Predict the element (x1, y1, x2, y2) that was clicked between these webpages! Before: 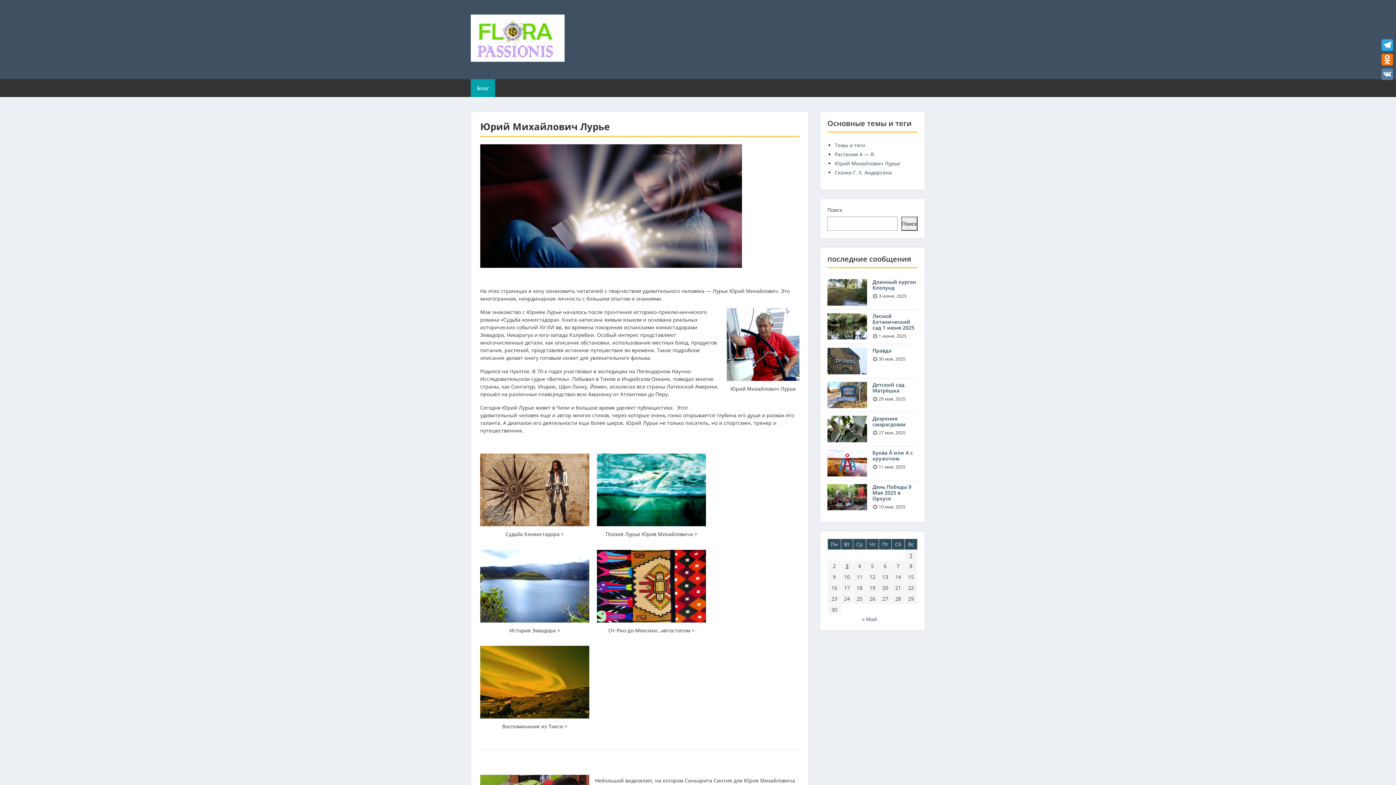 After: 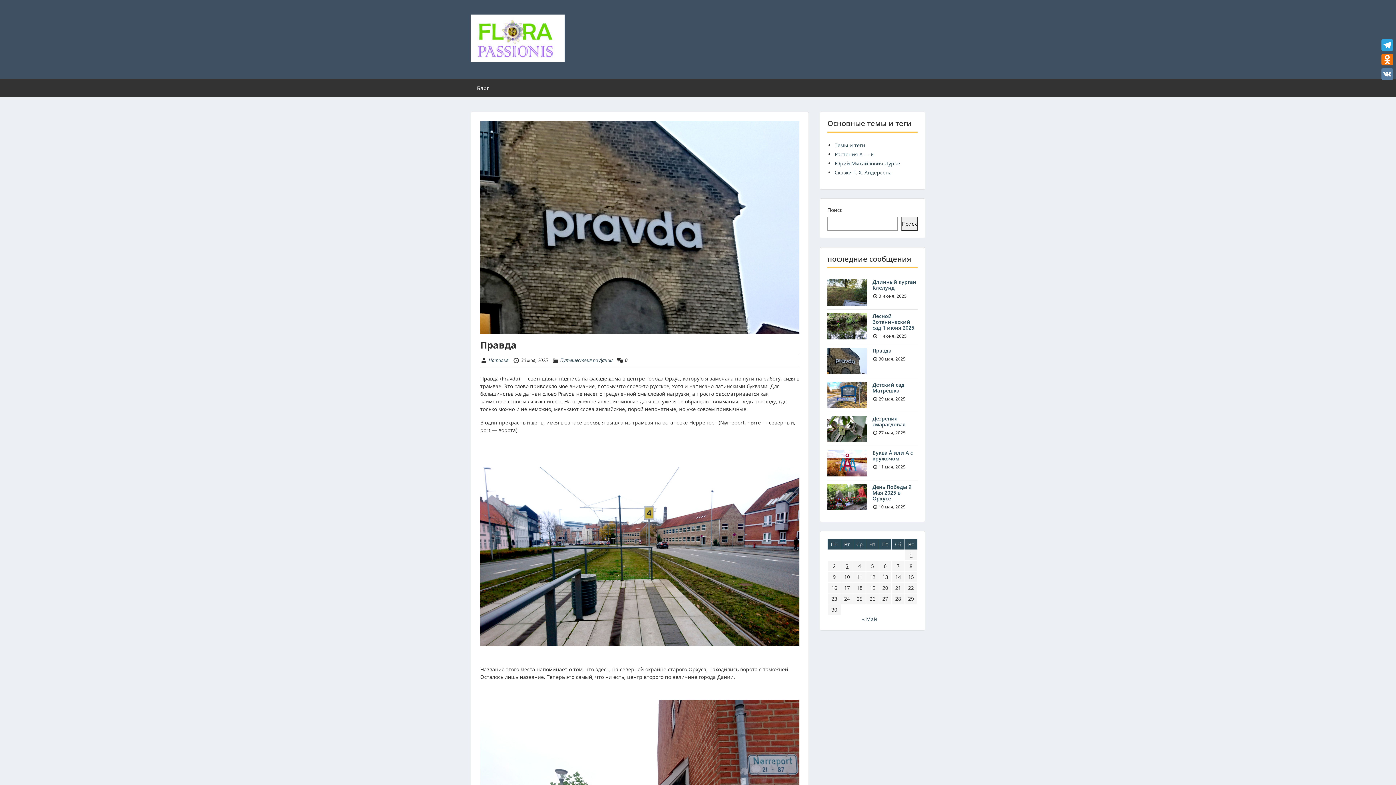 Action: bbox: (872, 347, 891, 354) label: Правда